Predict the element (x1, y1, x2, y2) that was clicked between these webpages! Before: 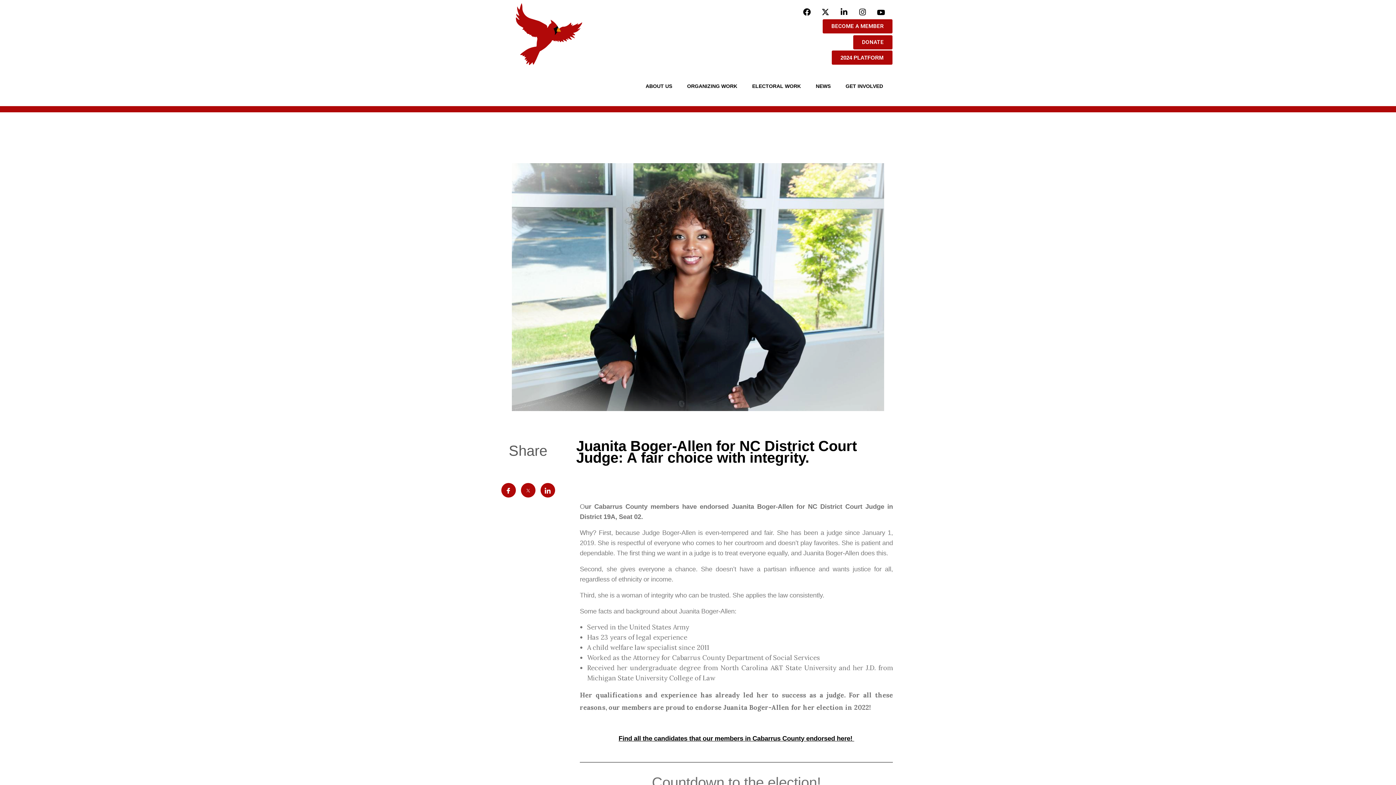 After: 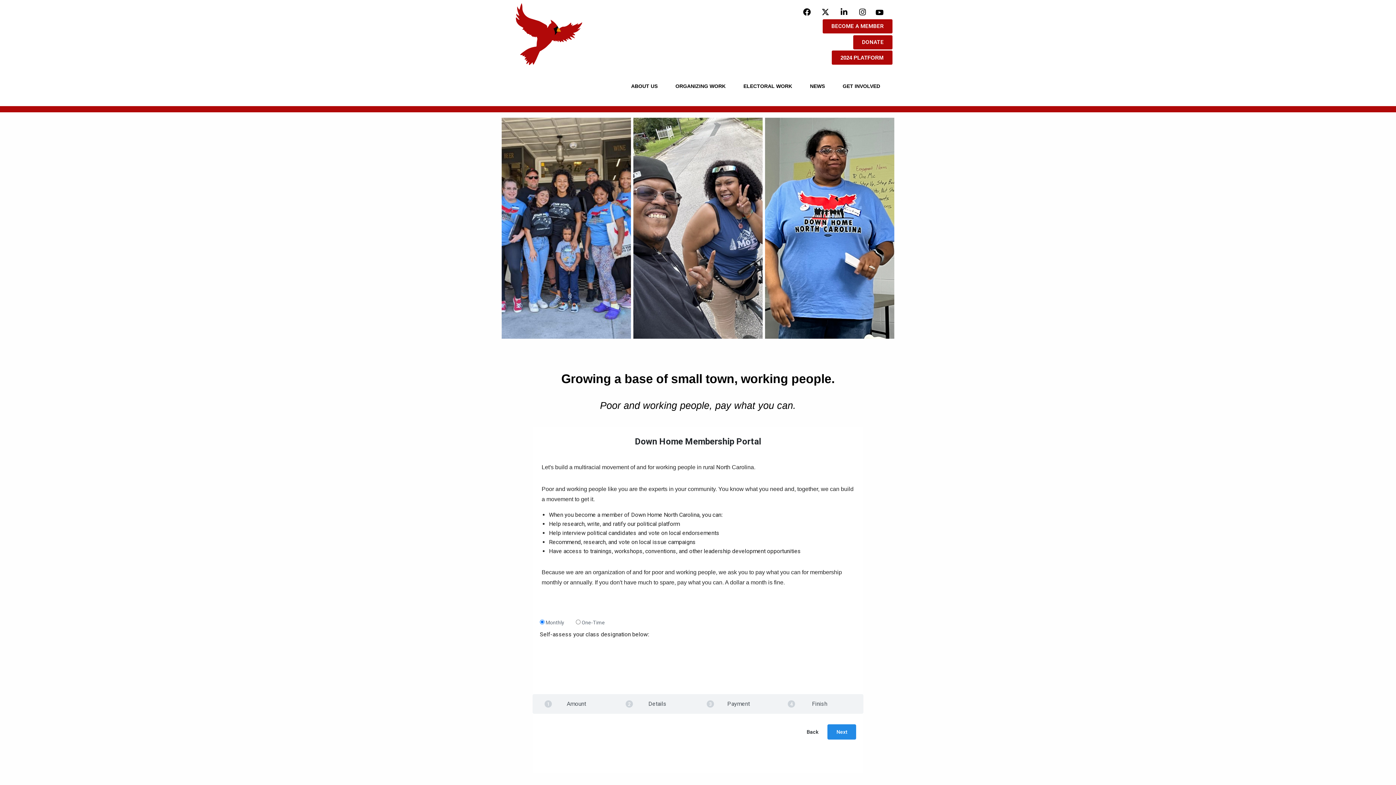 Action: bbox: (822, 19, 892, 33) label: BECOME A MEMBER